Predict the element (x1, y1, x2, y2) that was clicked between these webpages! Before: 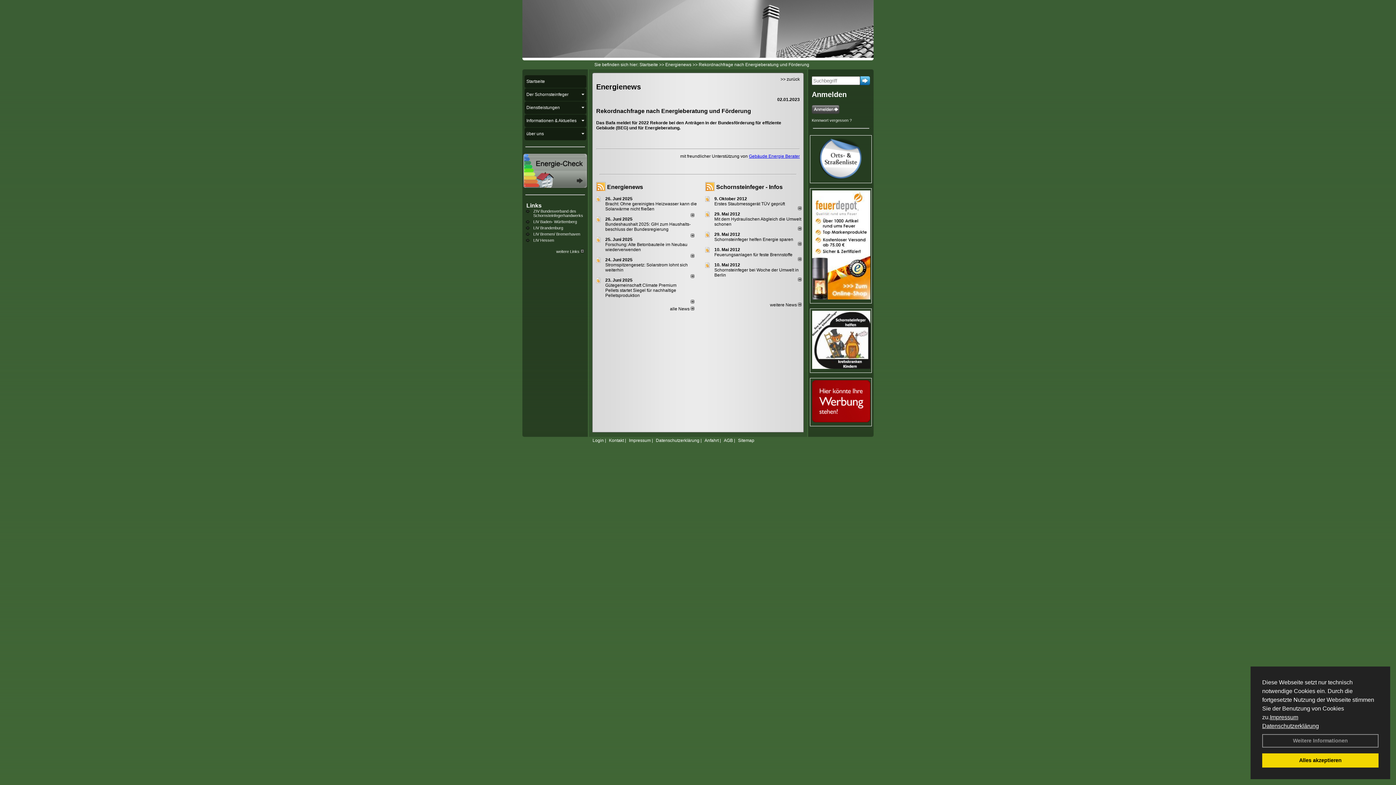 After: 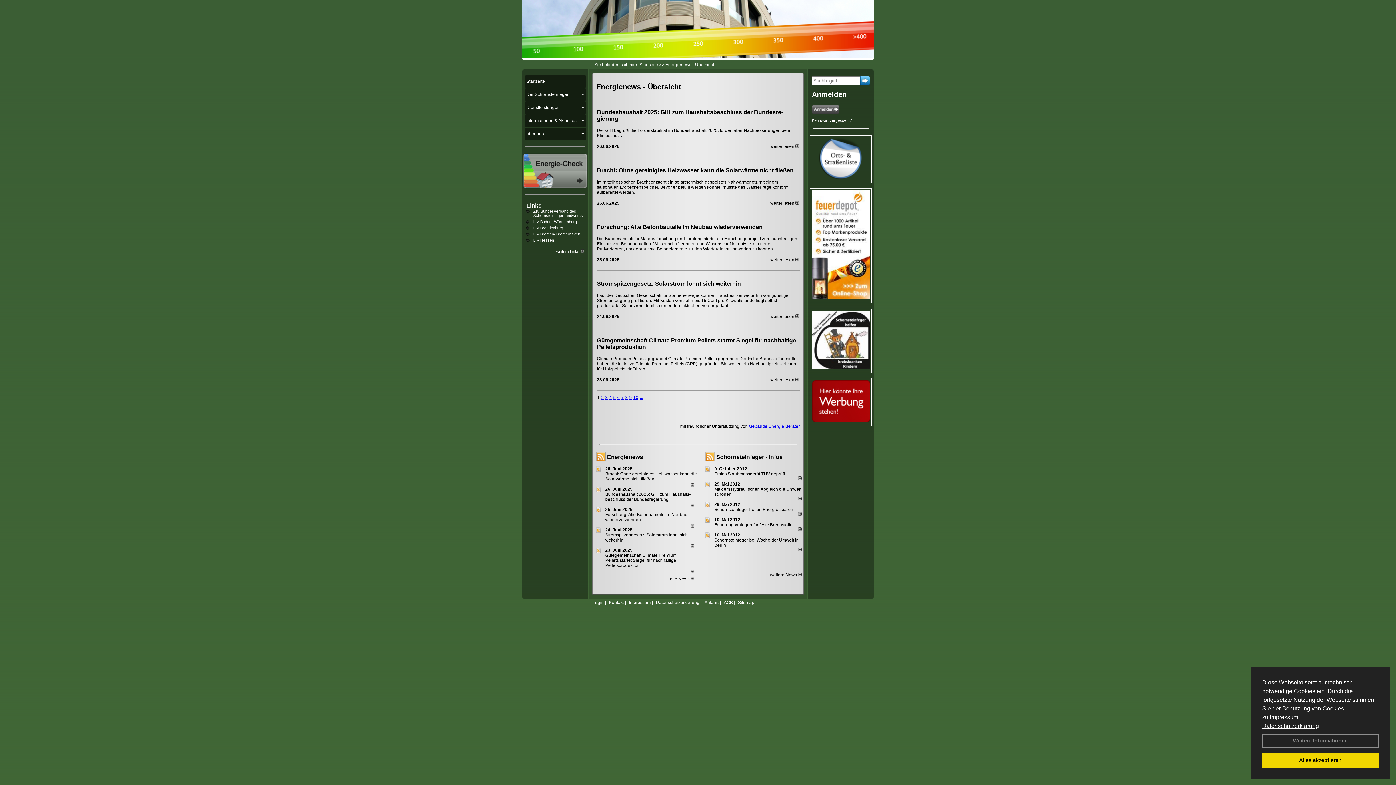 Action: bbox: (665, 62, 691, 67) label: Energienews